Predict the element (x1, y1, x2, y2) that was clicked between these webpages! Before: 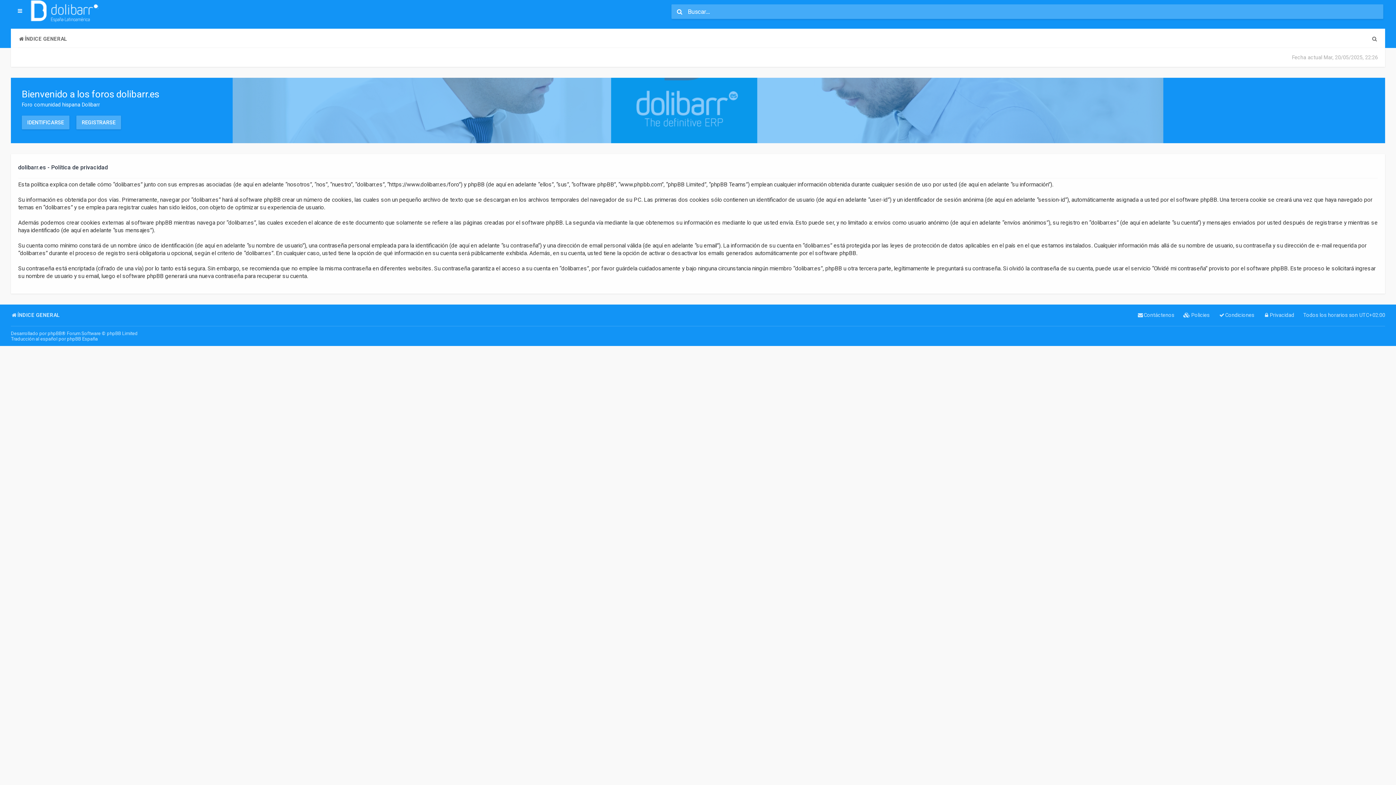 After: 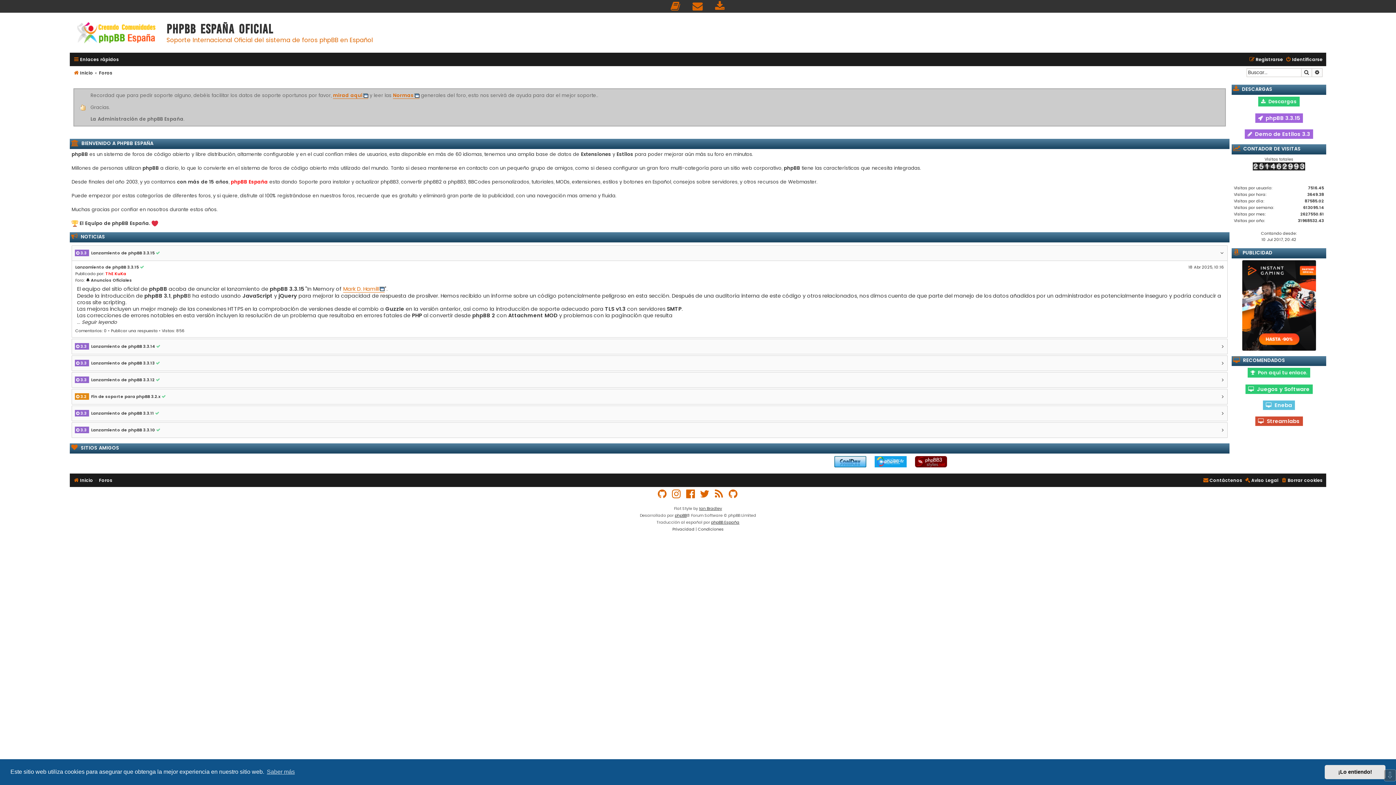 Action: label: phpBB España bbox: (66, 336, 97, 341)